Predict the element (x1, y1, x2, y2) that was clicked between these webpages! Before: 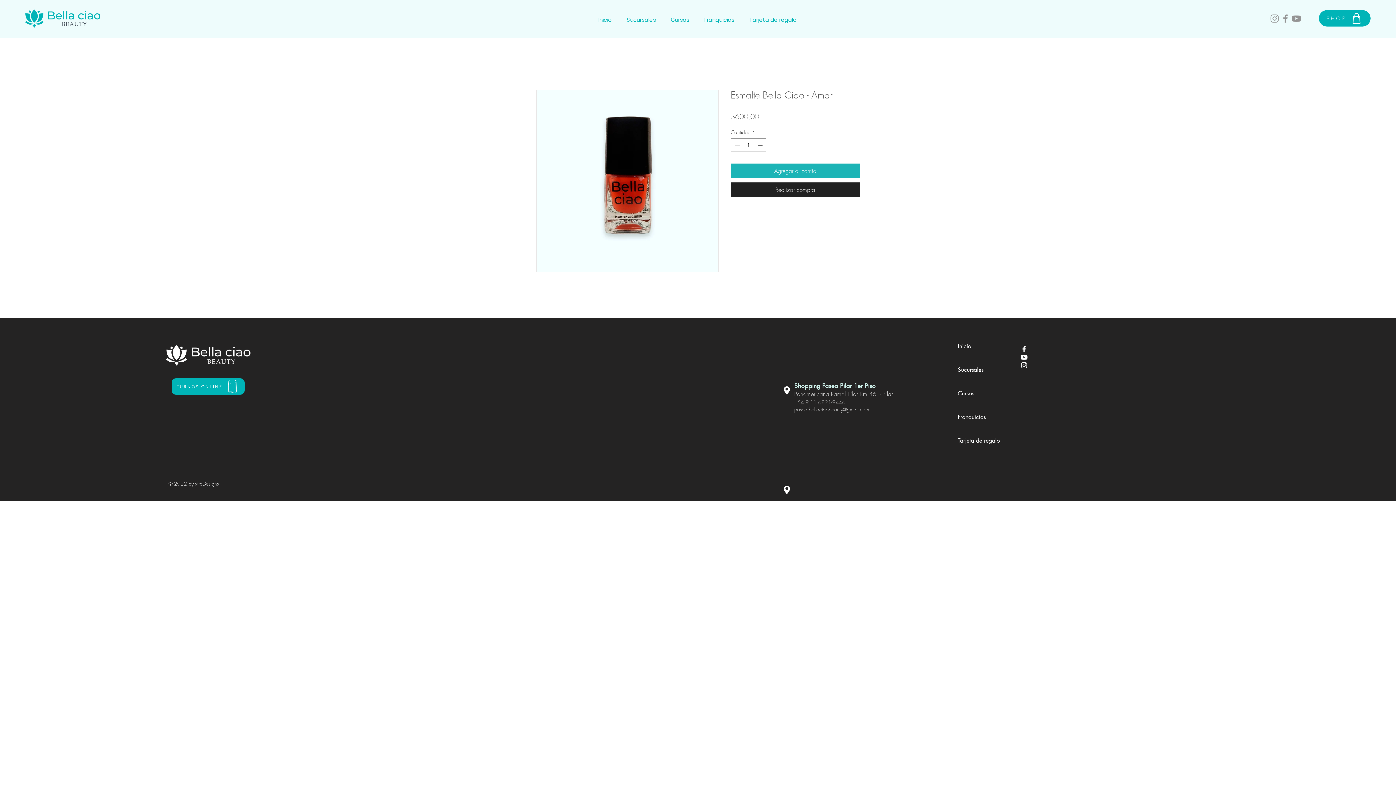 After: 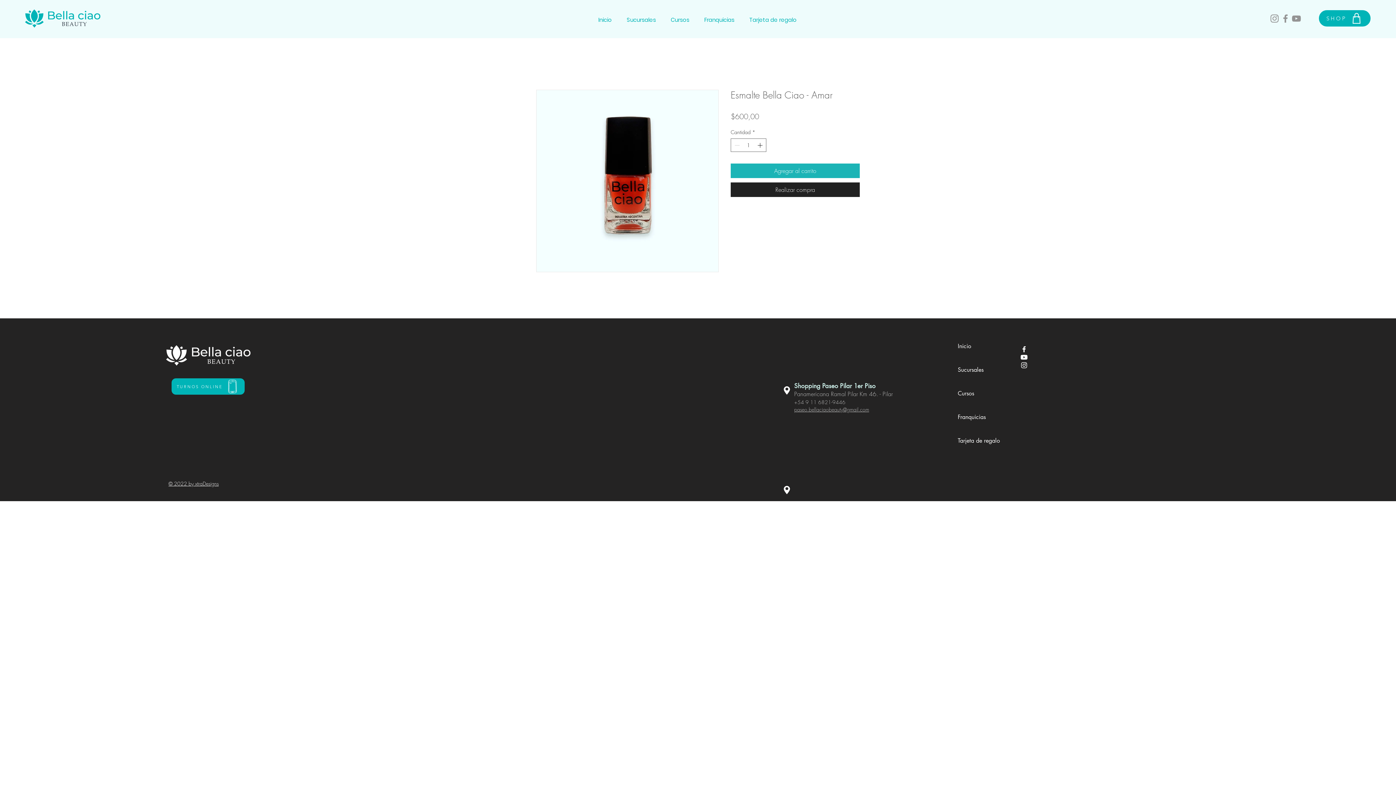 Action: bbox: (1291, 13, 1302, 24) label: YouTube